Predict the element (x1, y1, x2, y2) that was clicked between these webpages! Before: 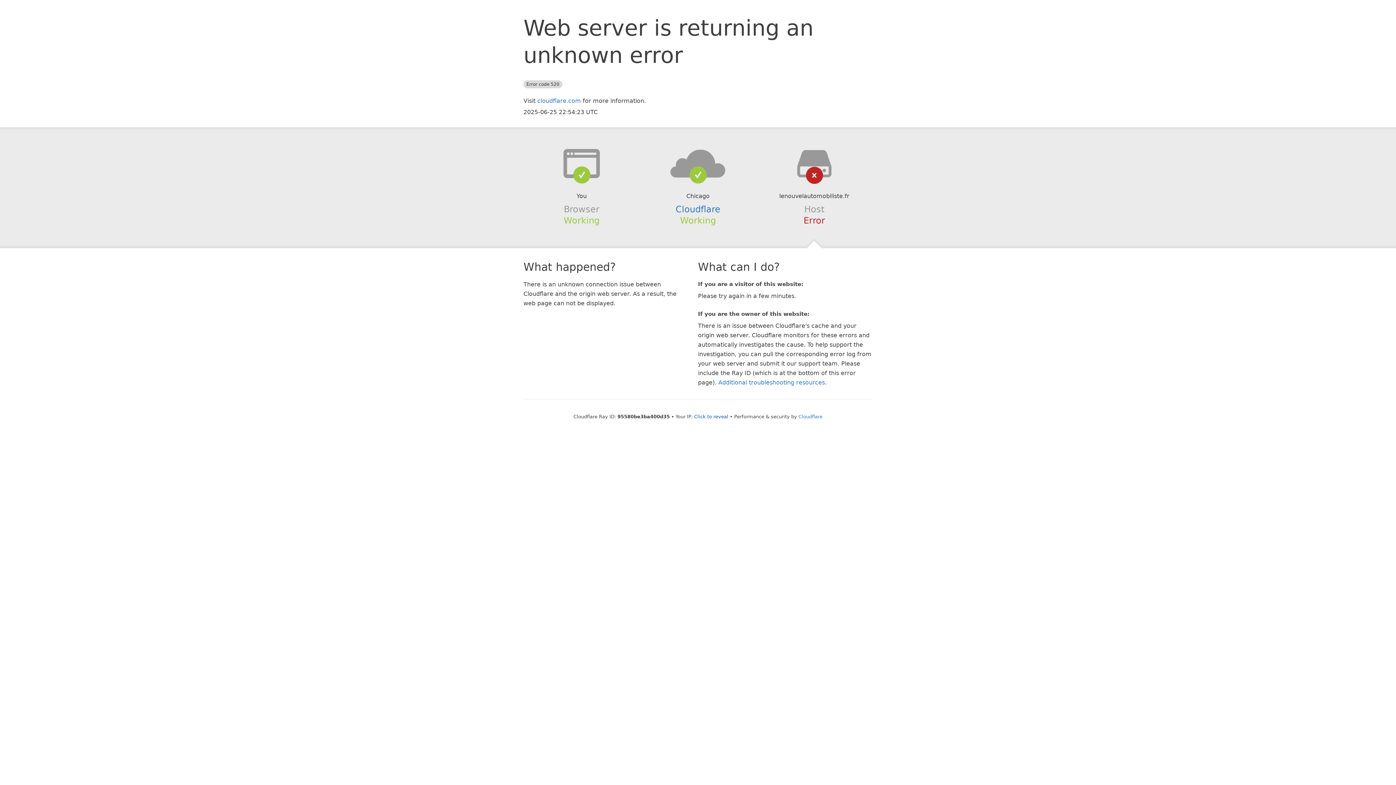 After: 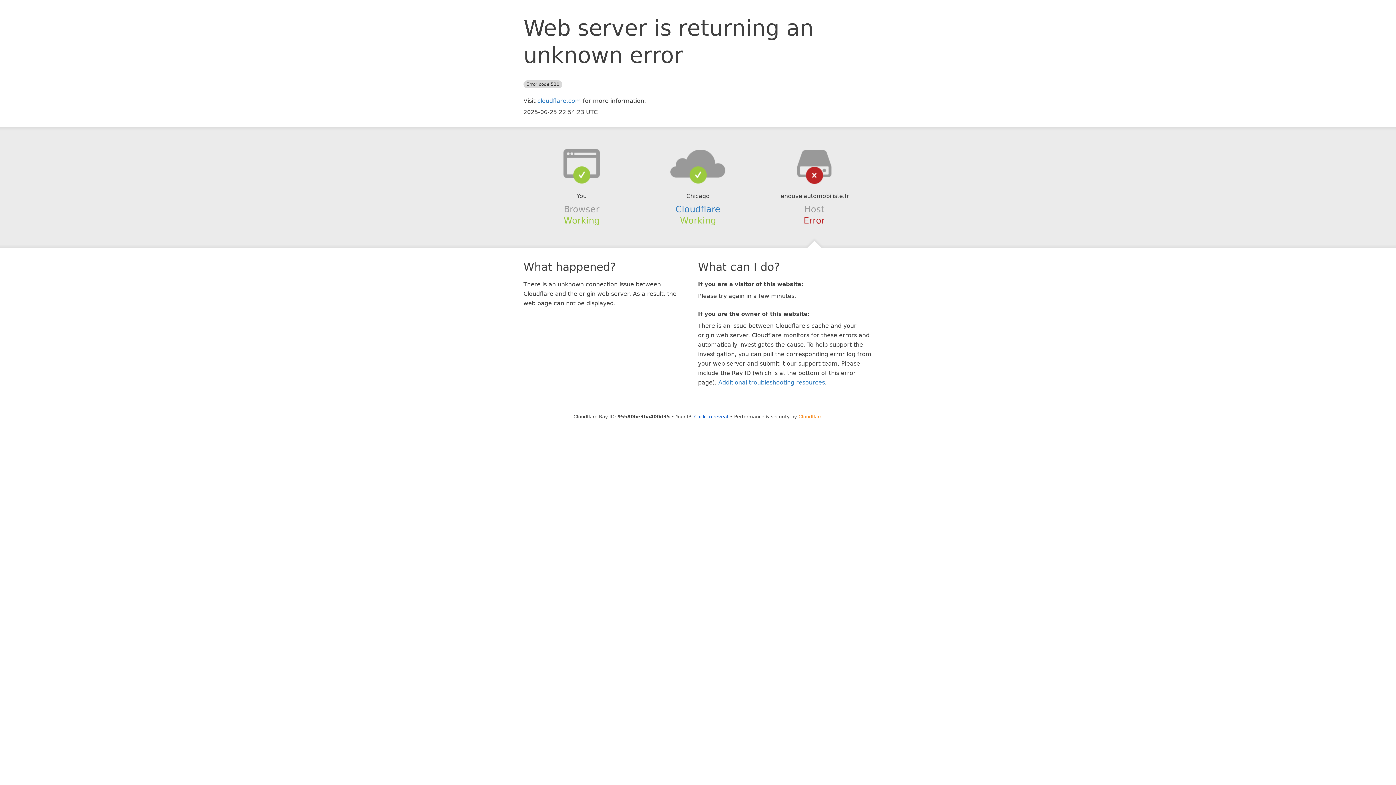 Action: bbox: (798, 414, 822, 419) label: Cloudflare